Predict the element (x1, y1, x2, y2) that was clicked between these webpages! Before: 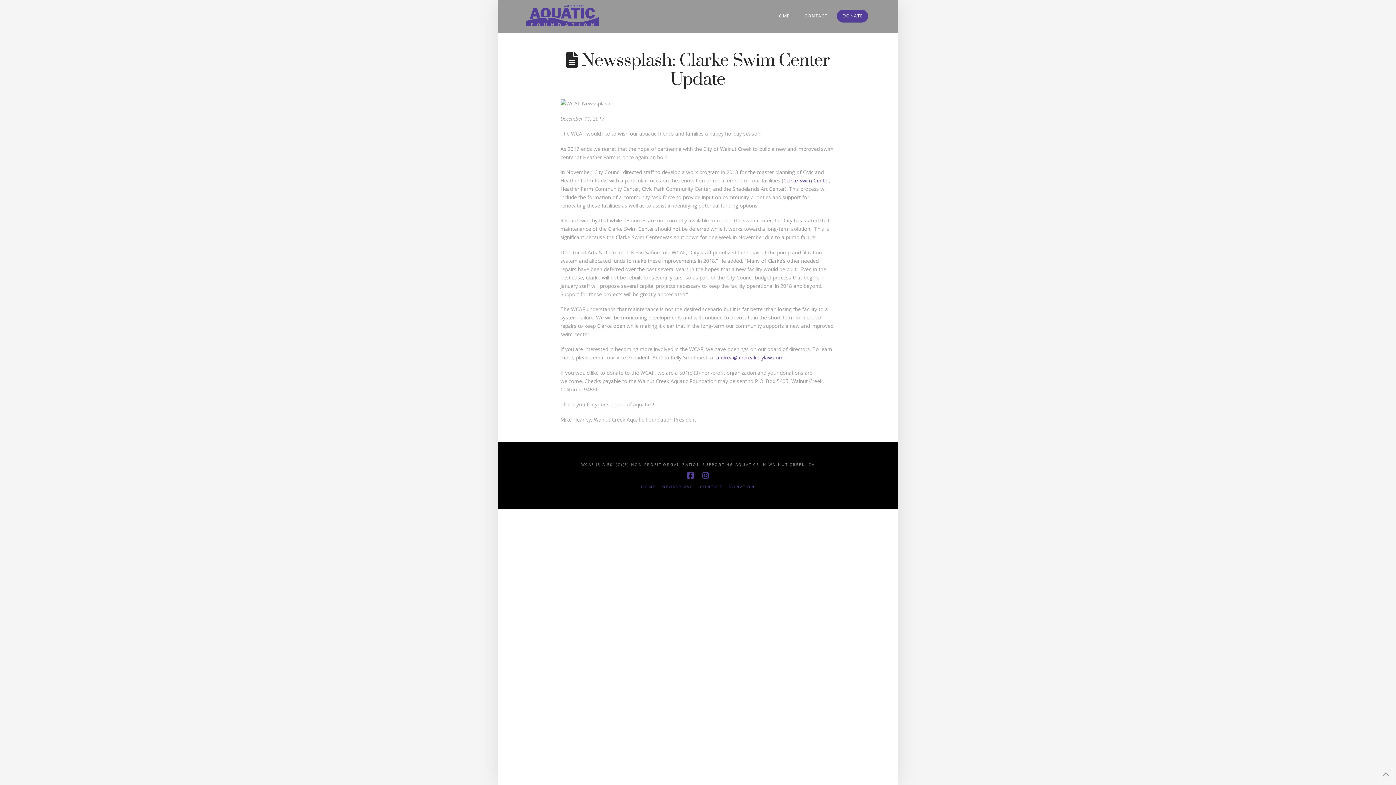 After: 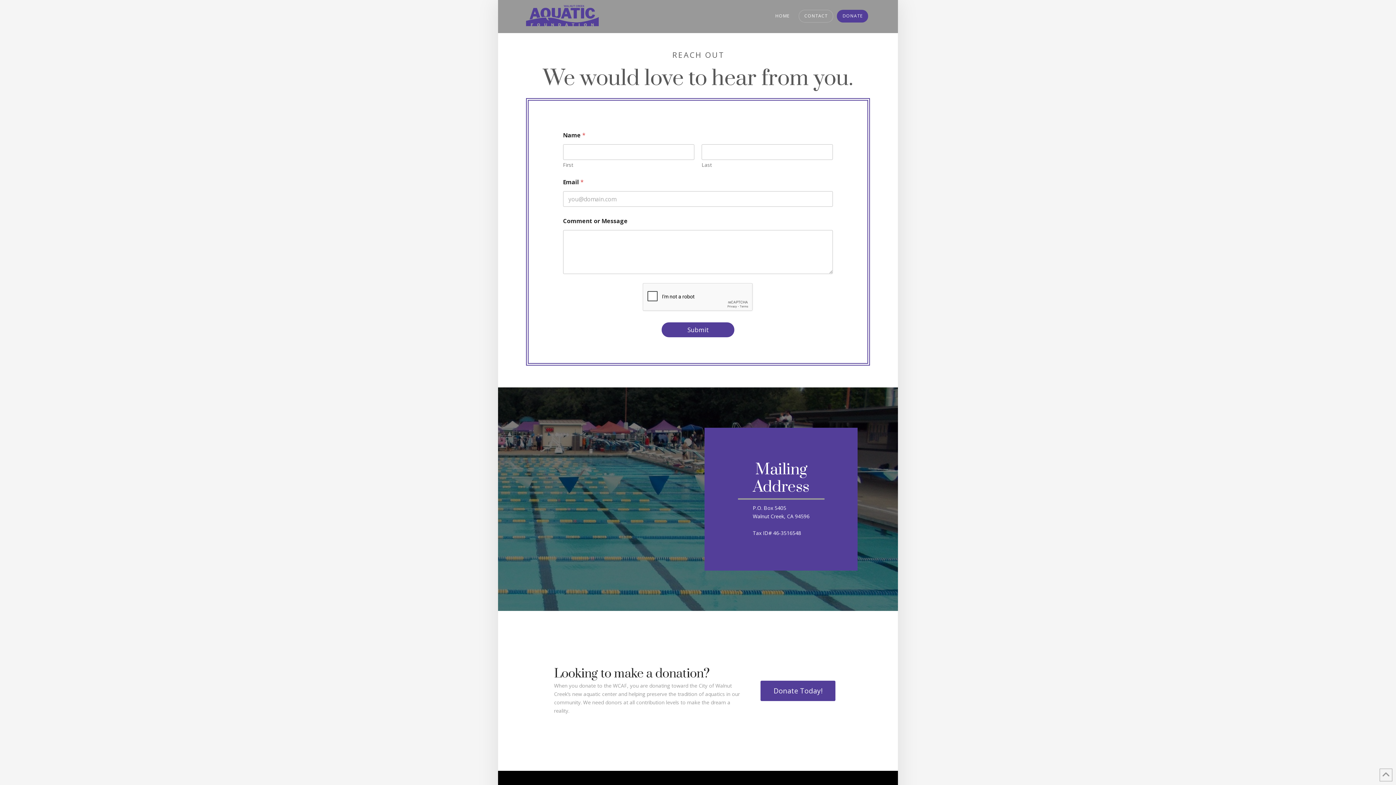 Action: label: CONTACT bbox: (700, 484, 722, 489)